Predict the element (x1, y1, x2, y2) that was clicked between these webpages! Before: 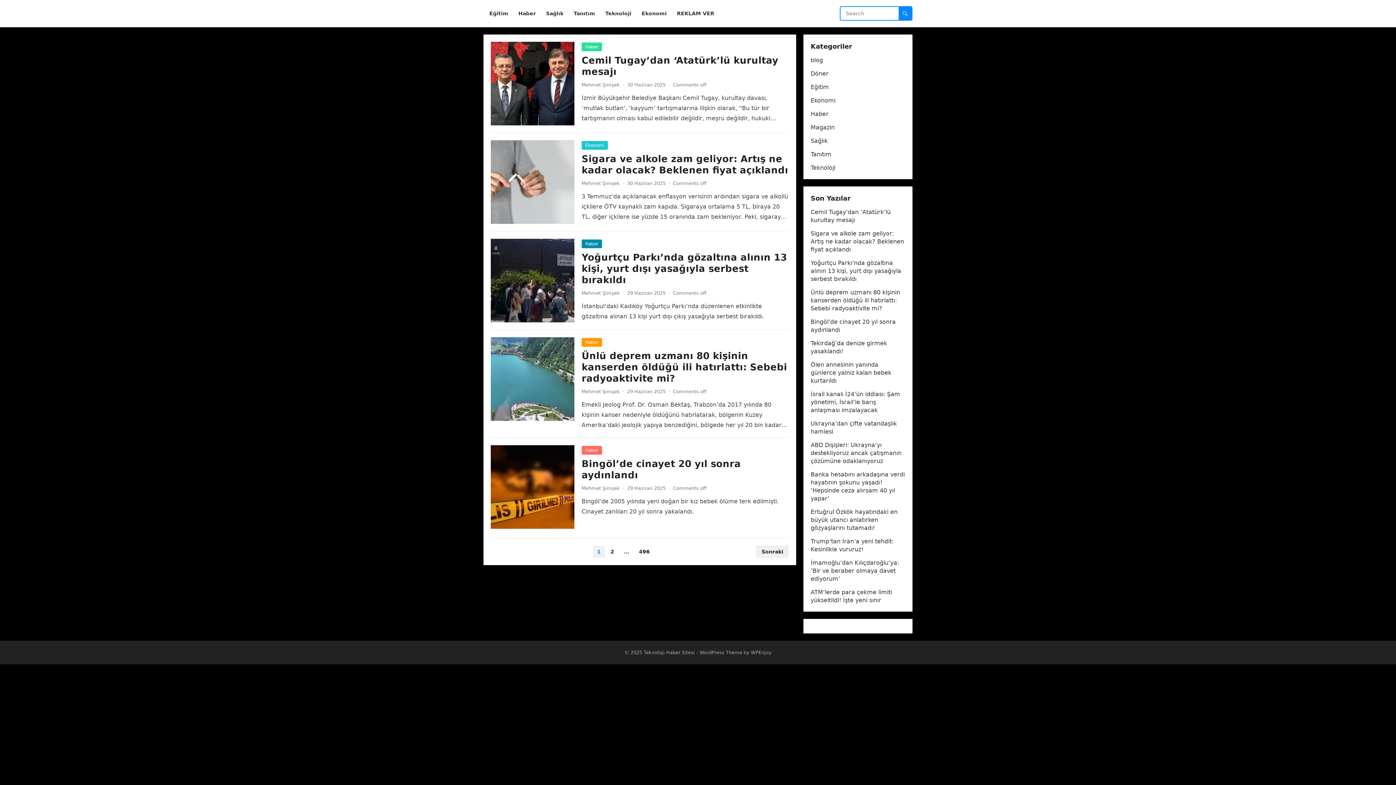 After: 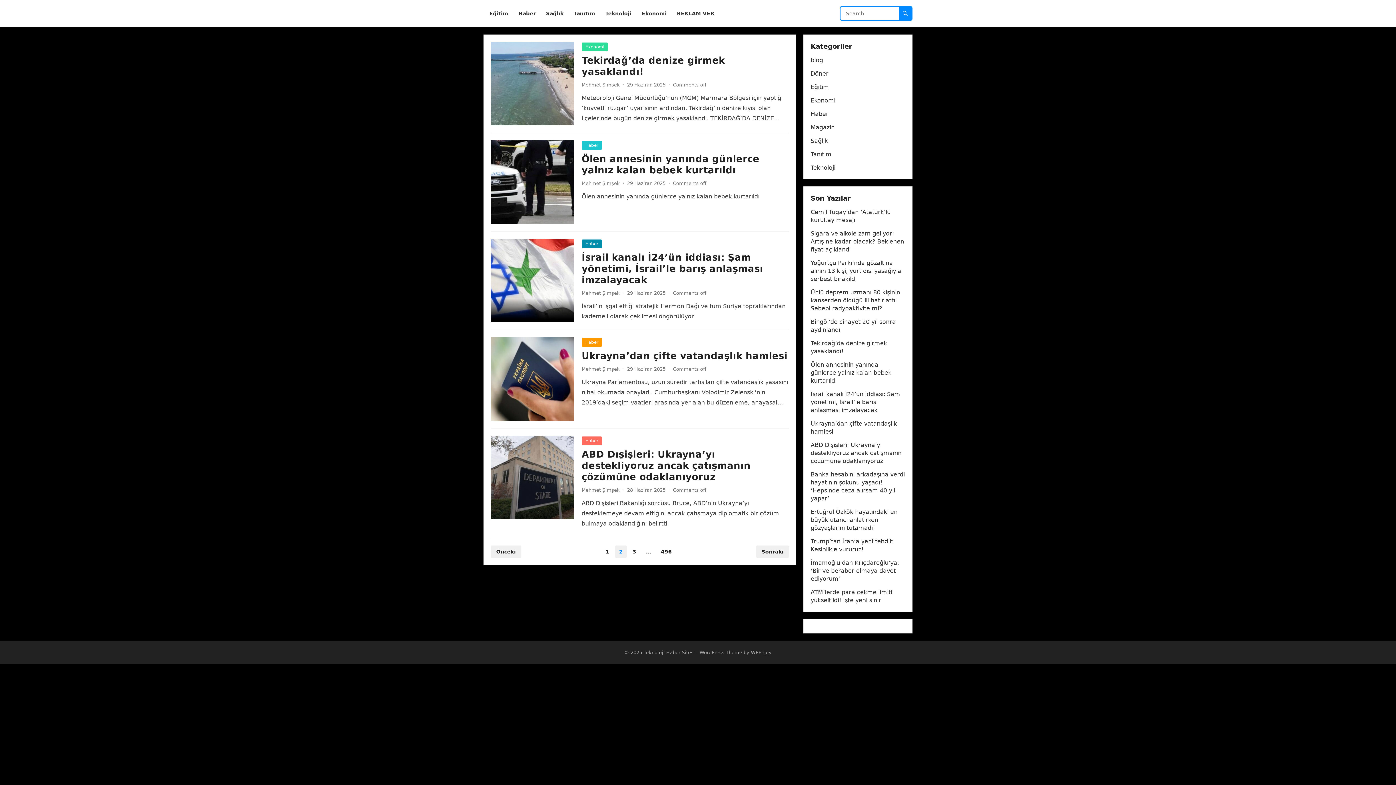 Action: bbox: (606, 545, 618, 558) label: 2